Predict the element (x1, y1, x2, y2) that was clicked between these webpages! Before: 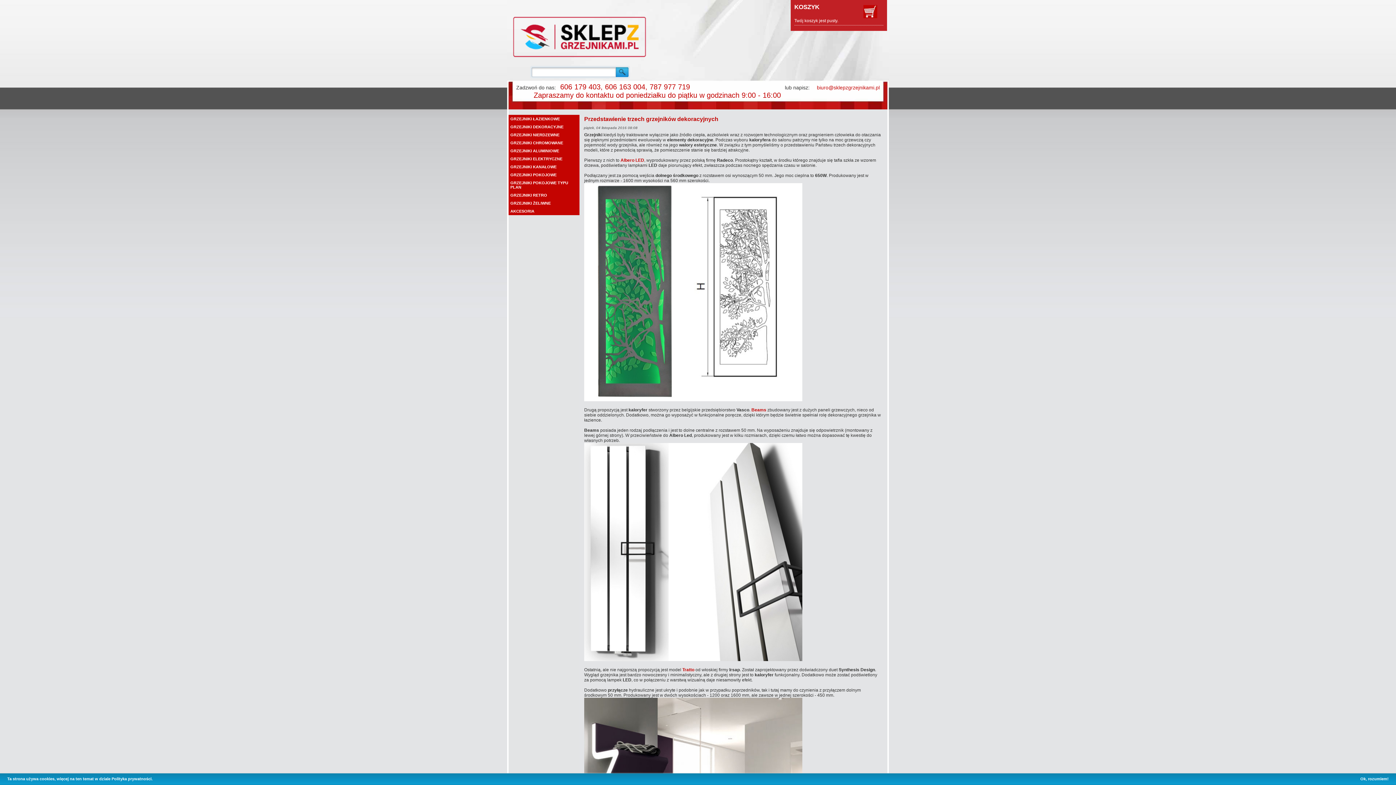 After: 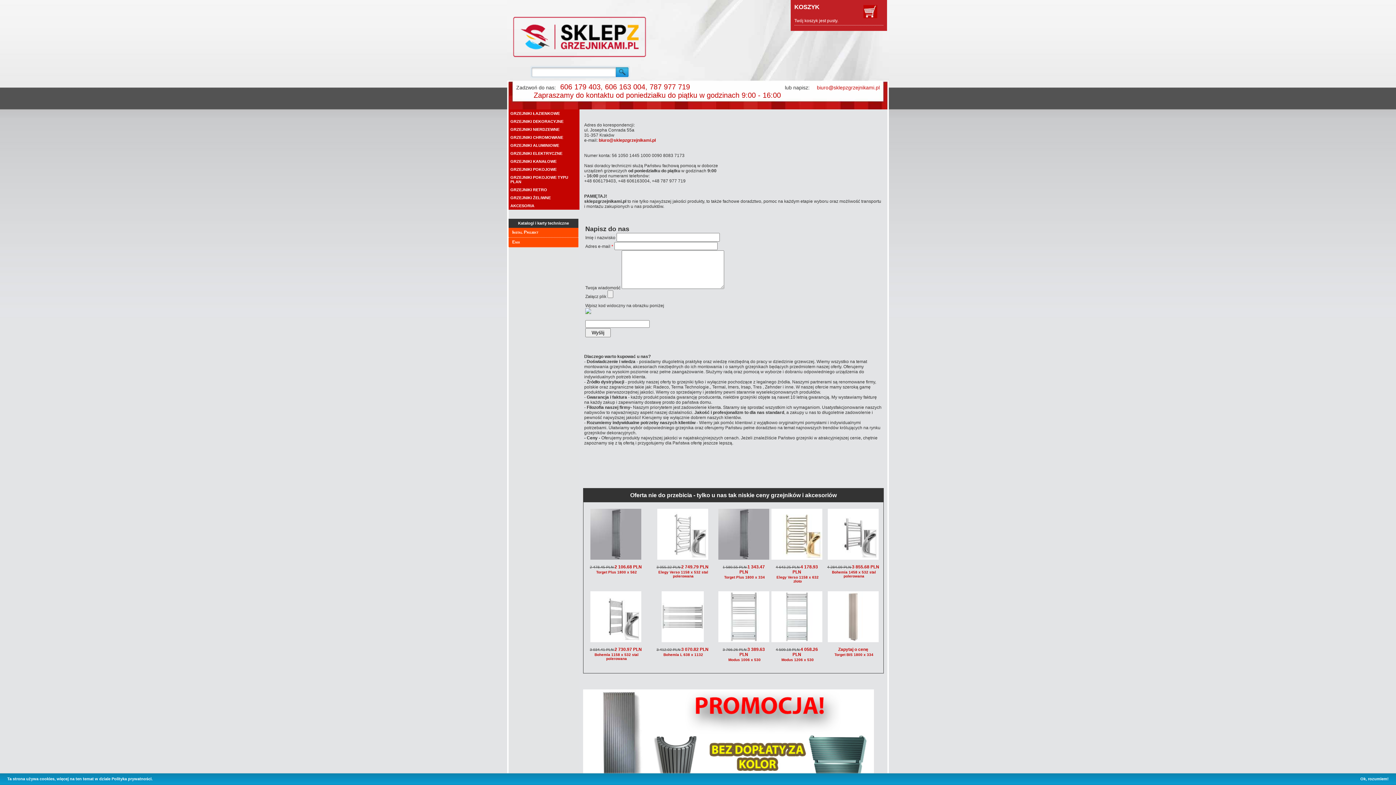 Action: bbox: (817, 84, 880, 90) label: biuro@sklepzgrzejnikami.pl